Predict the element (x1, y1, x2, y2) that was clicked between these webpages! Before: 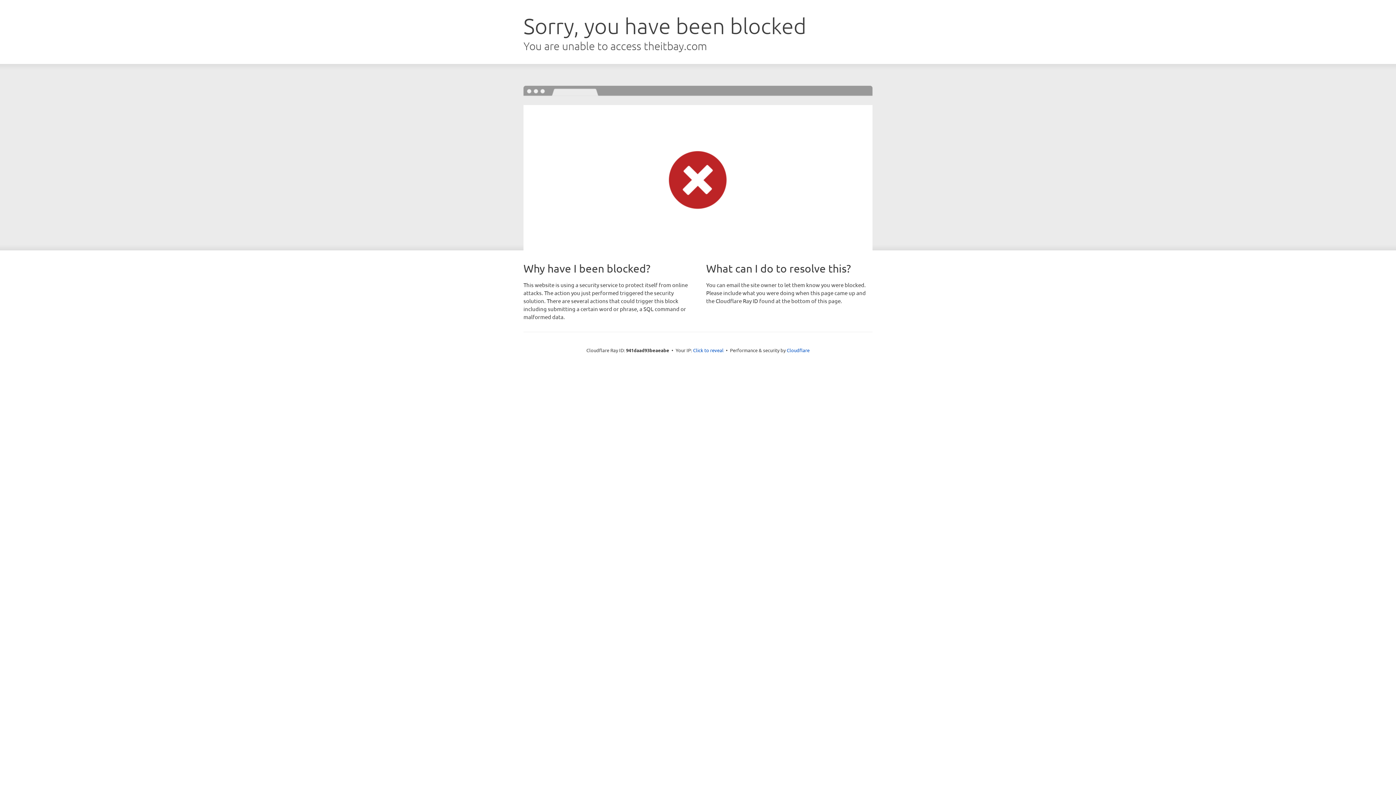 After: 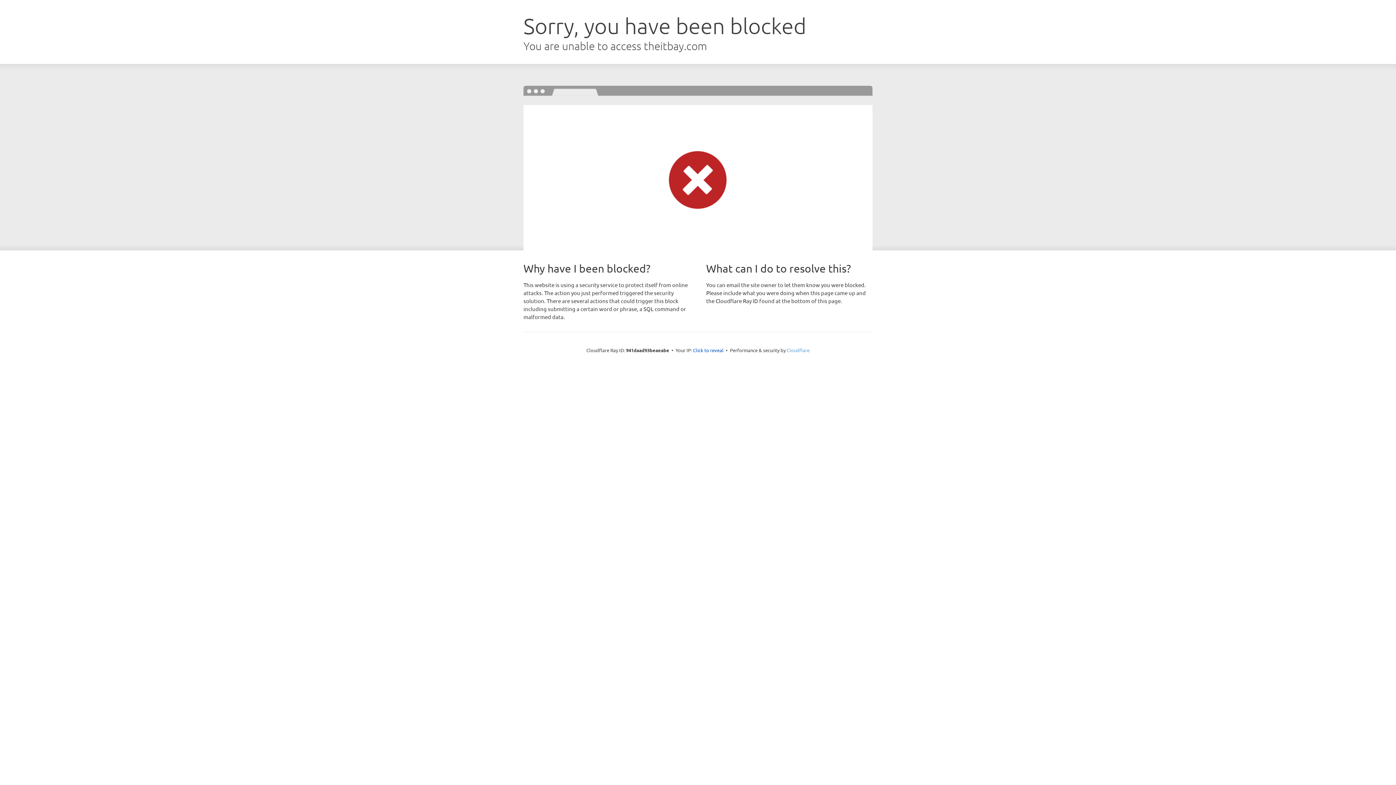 Action: bbox: (786, 347, 809, 353) label: Cloudflare